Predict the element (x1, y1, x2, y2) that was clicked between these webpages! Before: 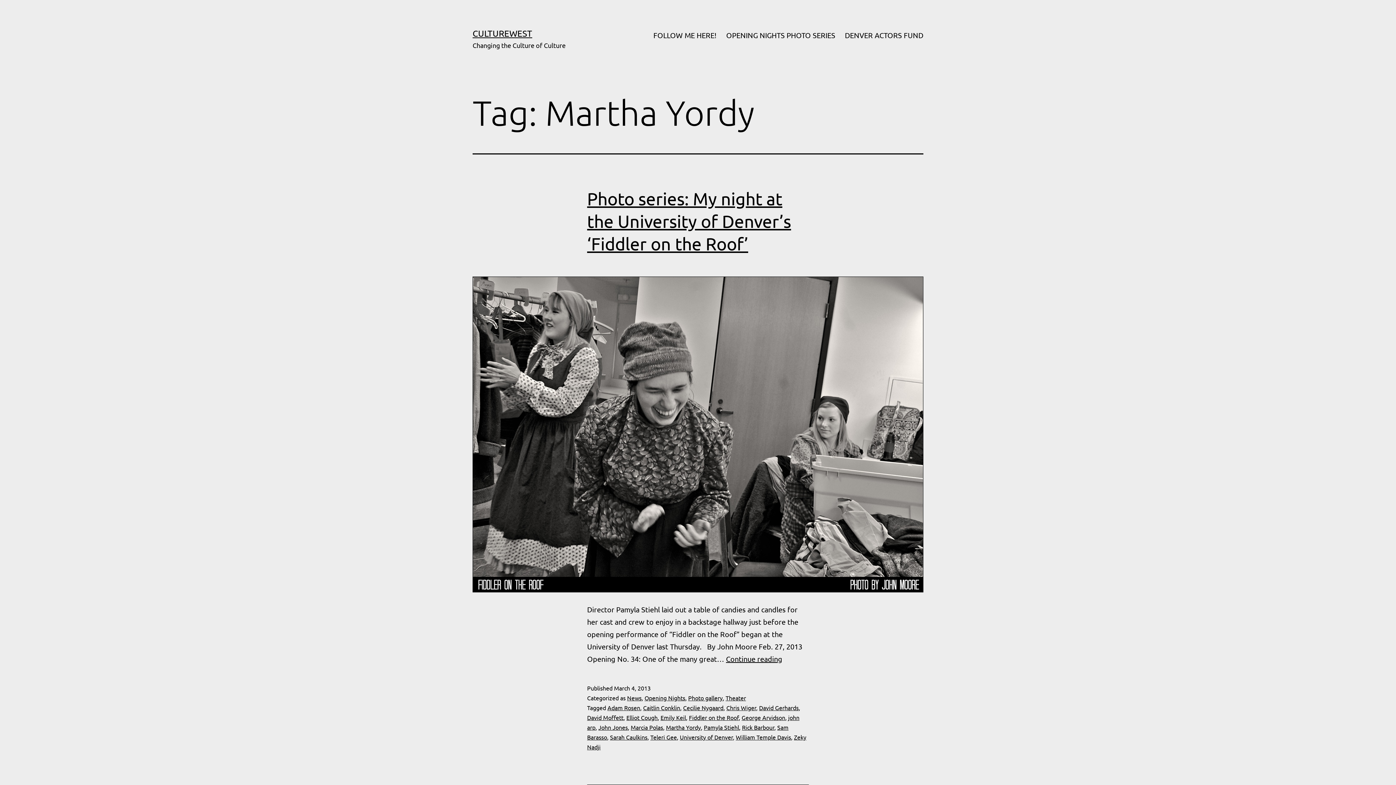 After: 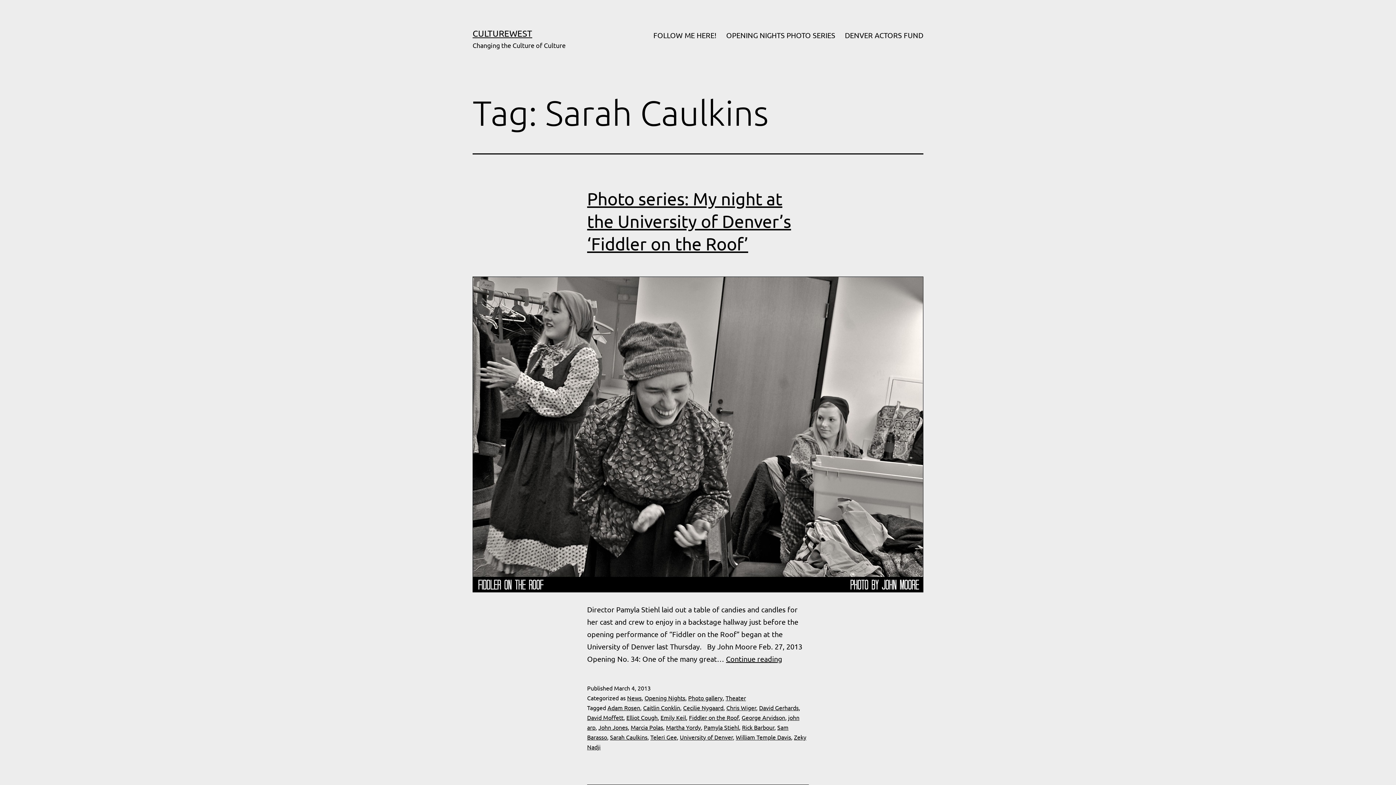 Action: bbox: (610, 733, 647, 741) label: Sarah Caulkins